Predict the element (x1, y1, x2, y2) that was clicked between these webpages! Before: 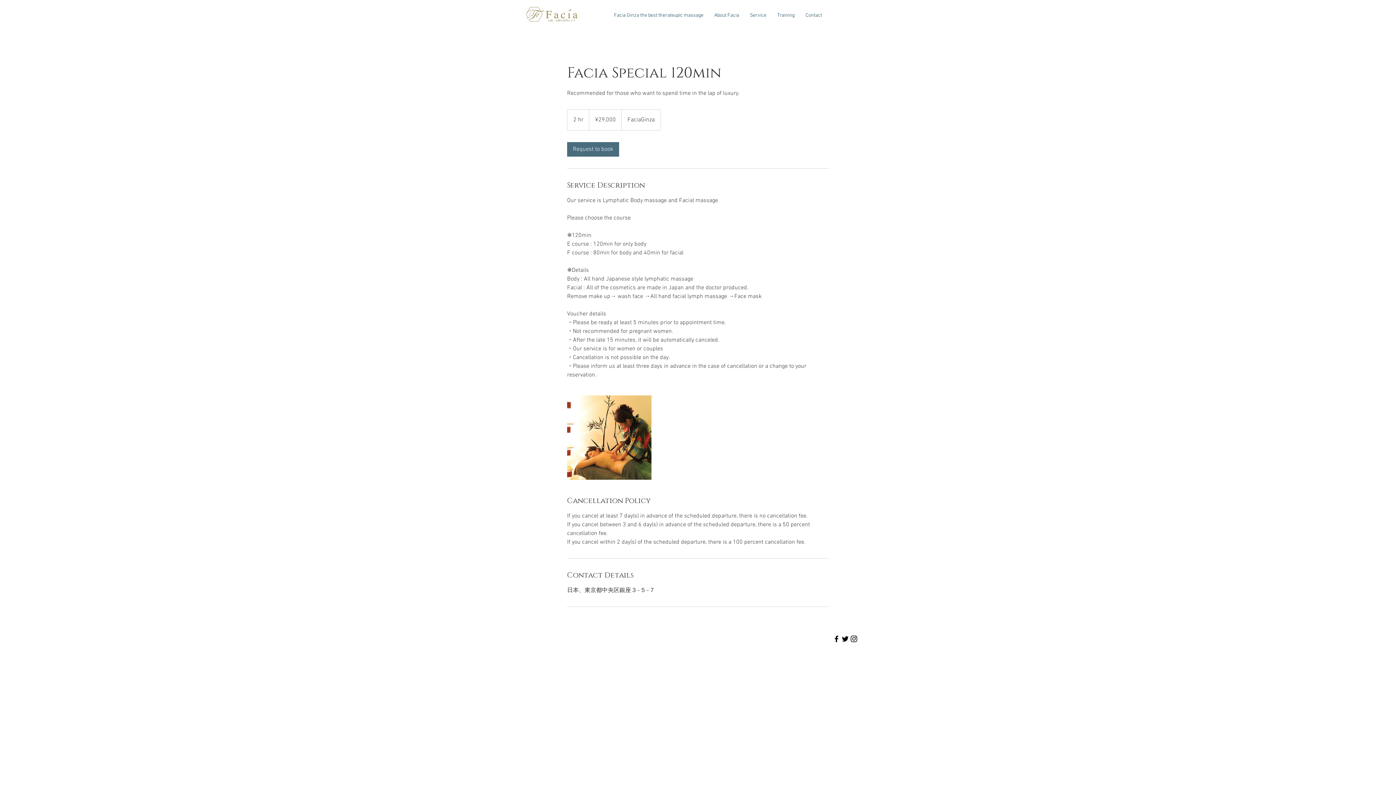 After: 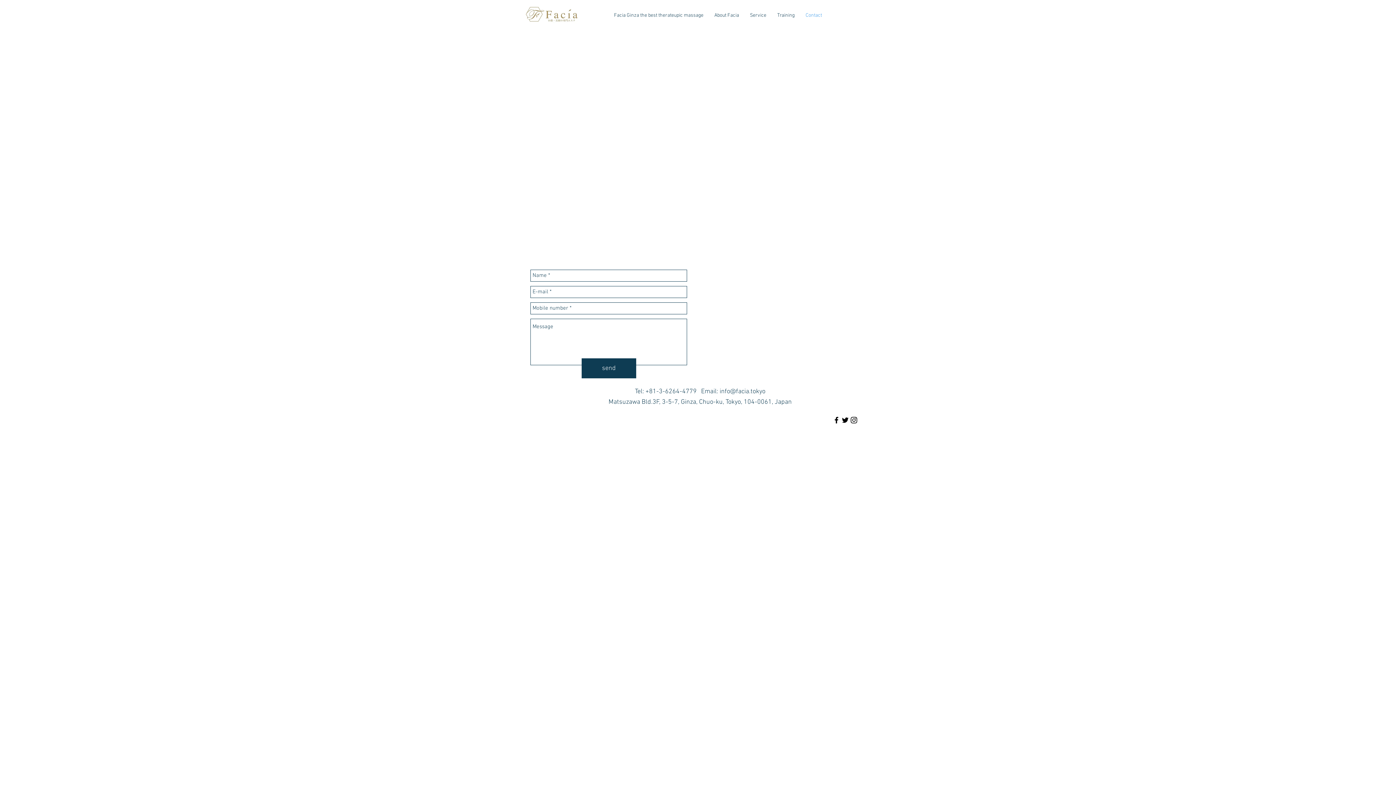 Action: label: Contact bbox: (800, 4, 827, 27)